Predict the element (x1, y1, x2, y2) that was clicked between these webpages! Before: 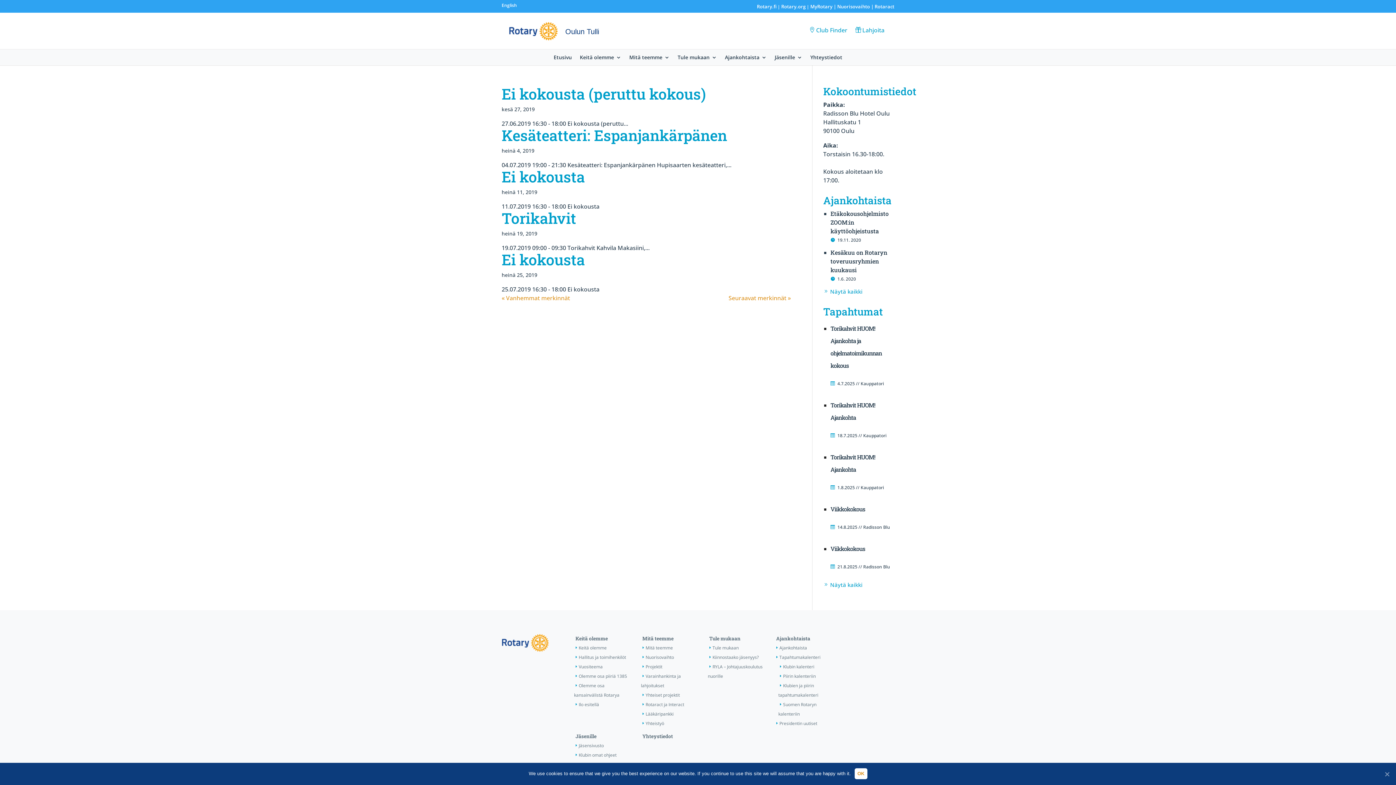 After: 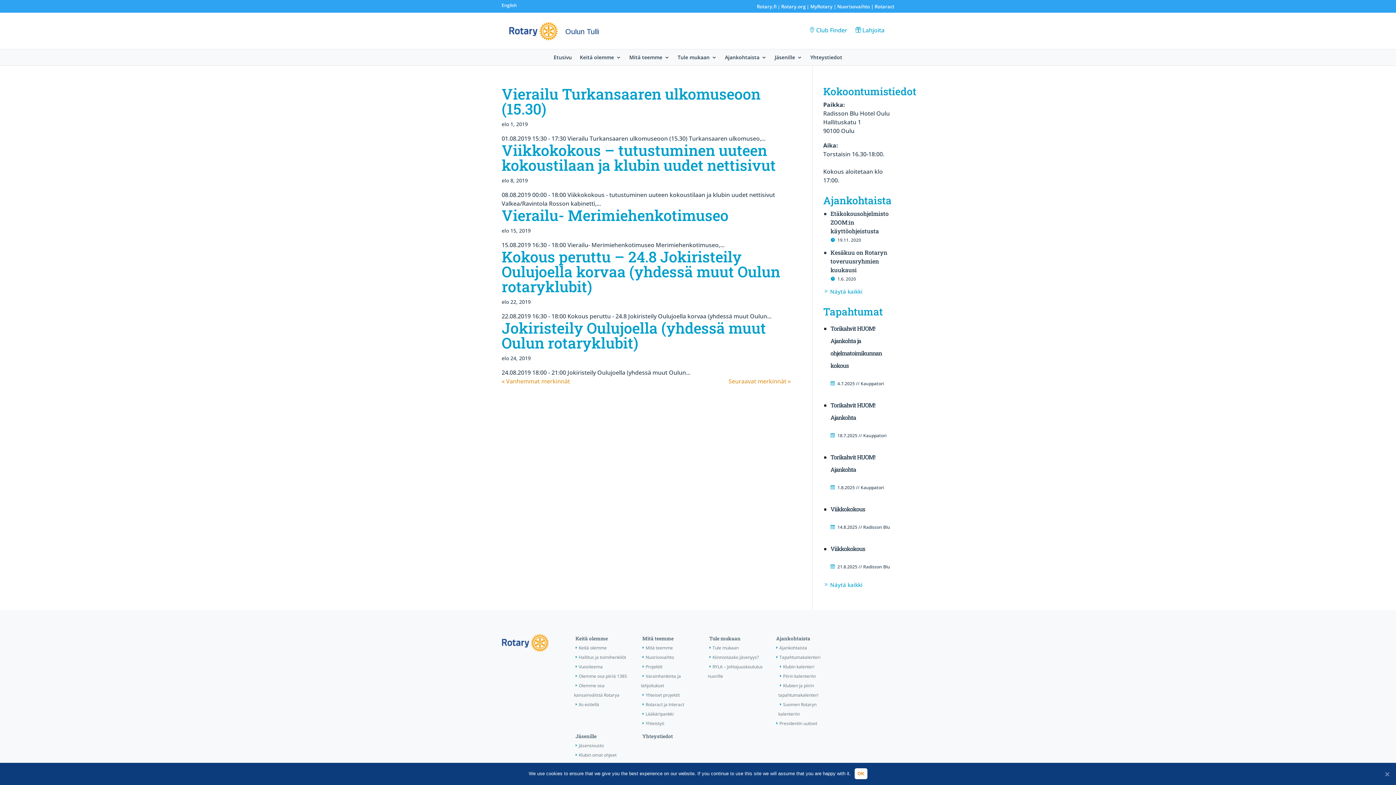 Action: label: « Vanhemmat merkinnät bbox: (501, 294, 570, 302)